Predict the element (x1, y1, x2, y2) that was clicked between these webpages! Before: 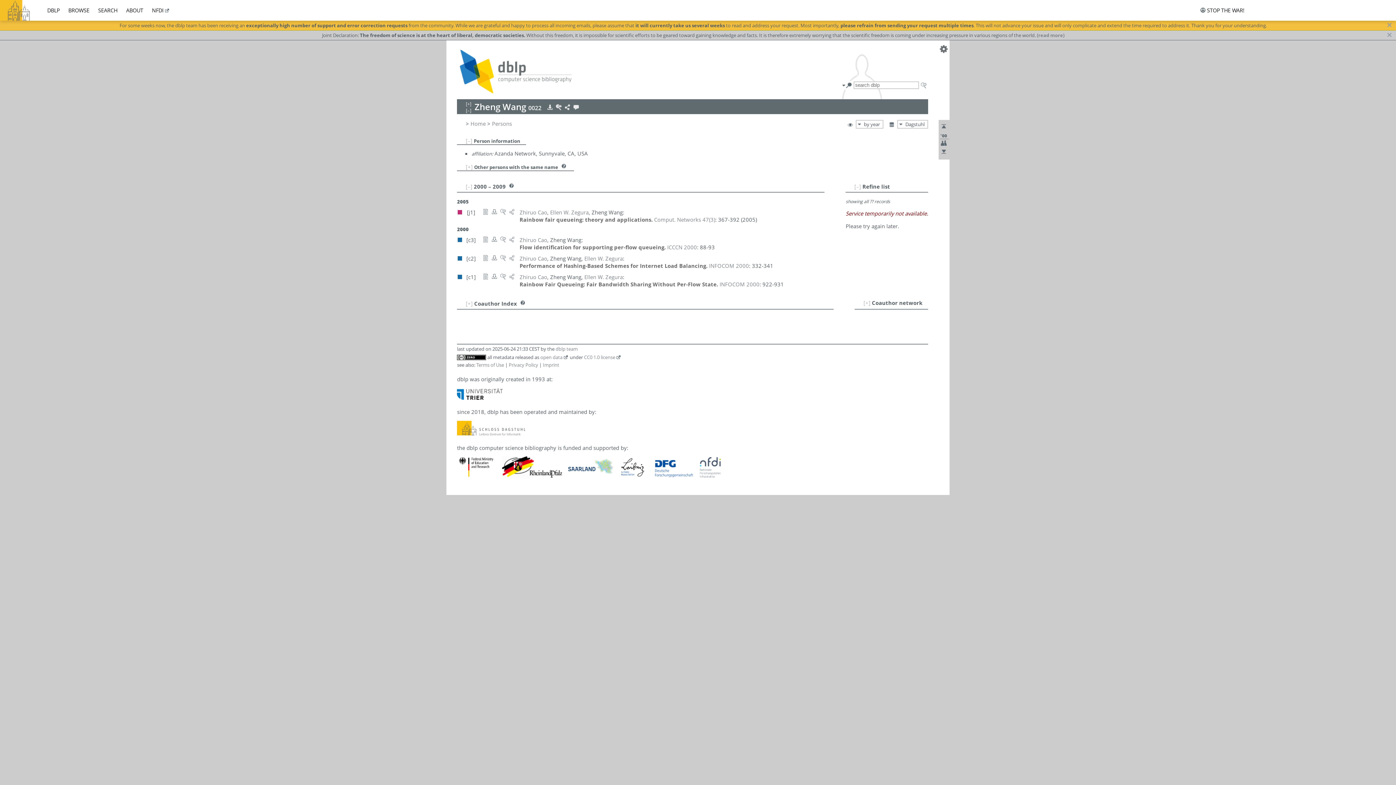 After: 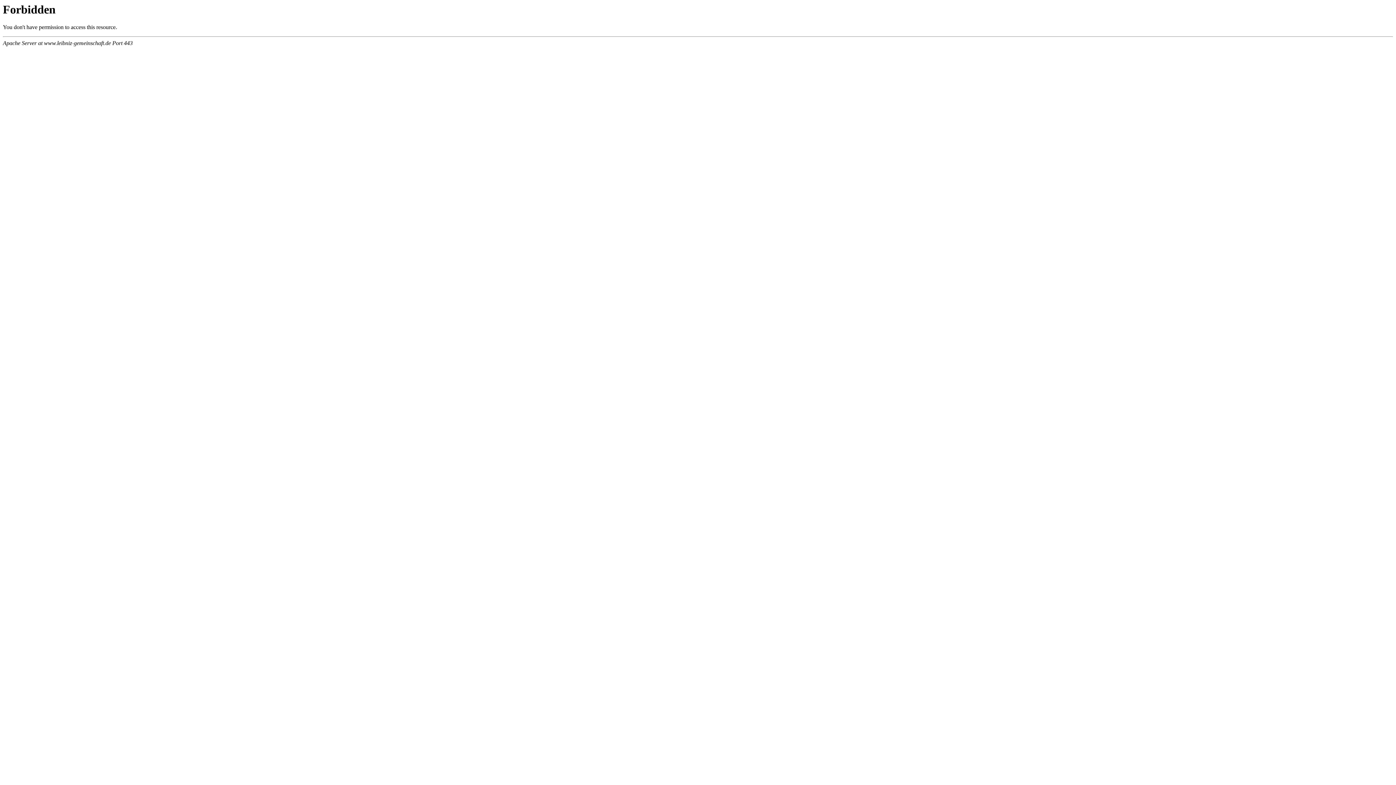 Action: bbox: (618, 472, 647, 480)